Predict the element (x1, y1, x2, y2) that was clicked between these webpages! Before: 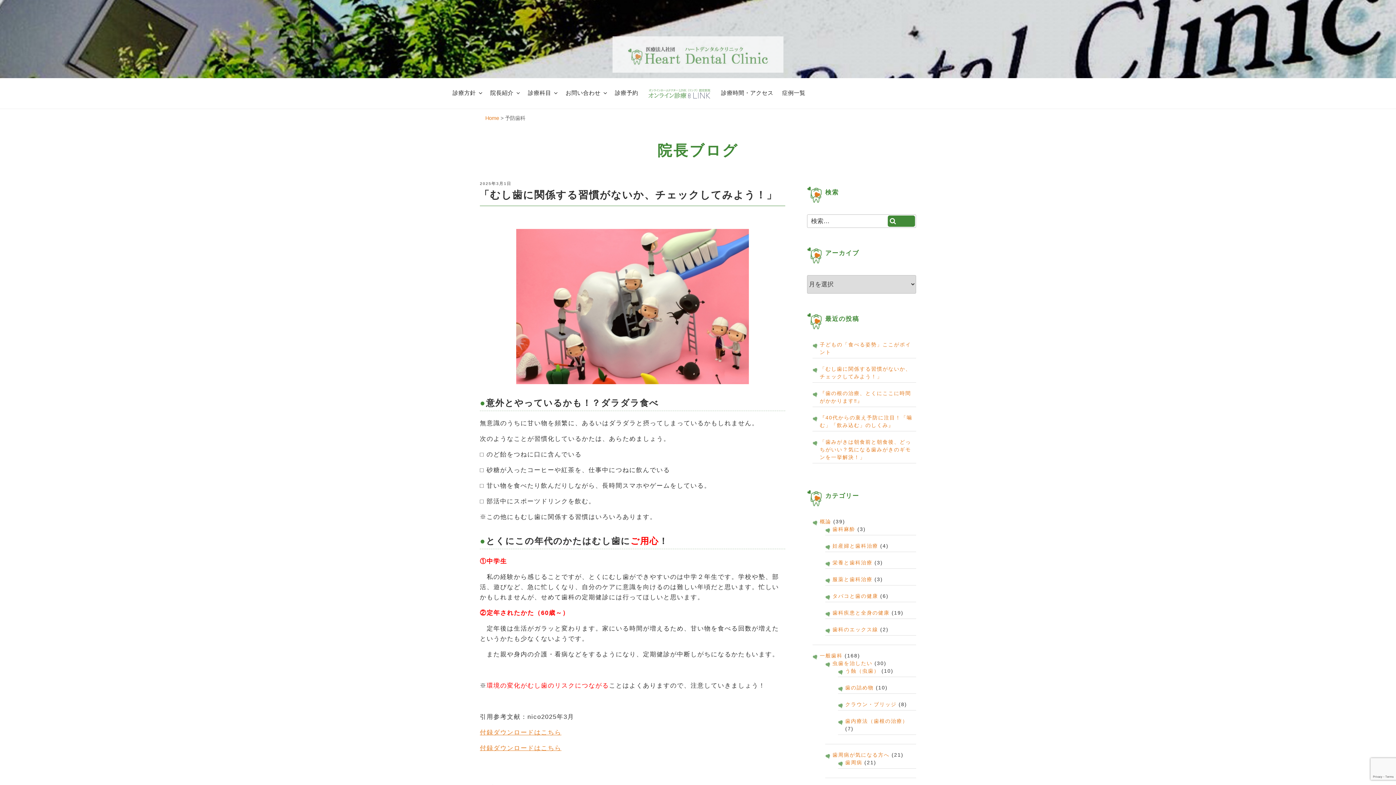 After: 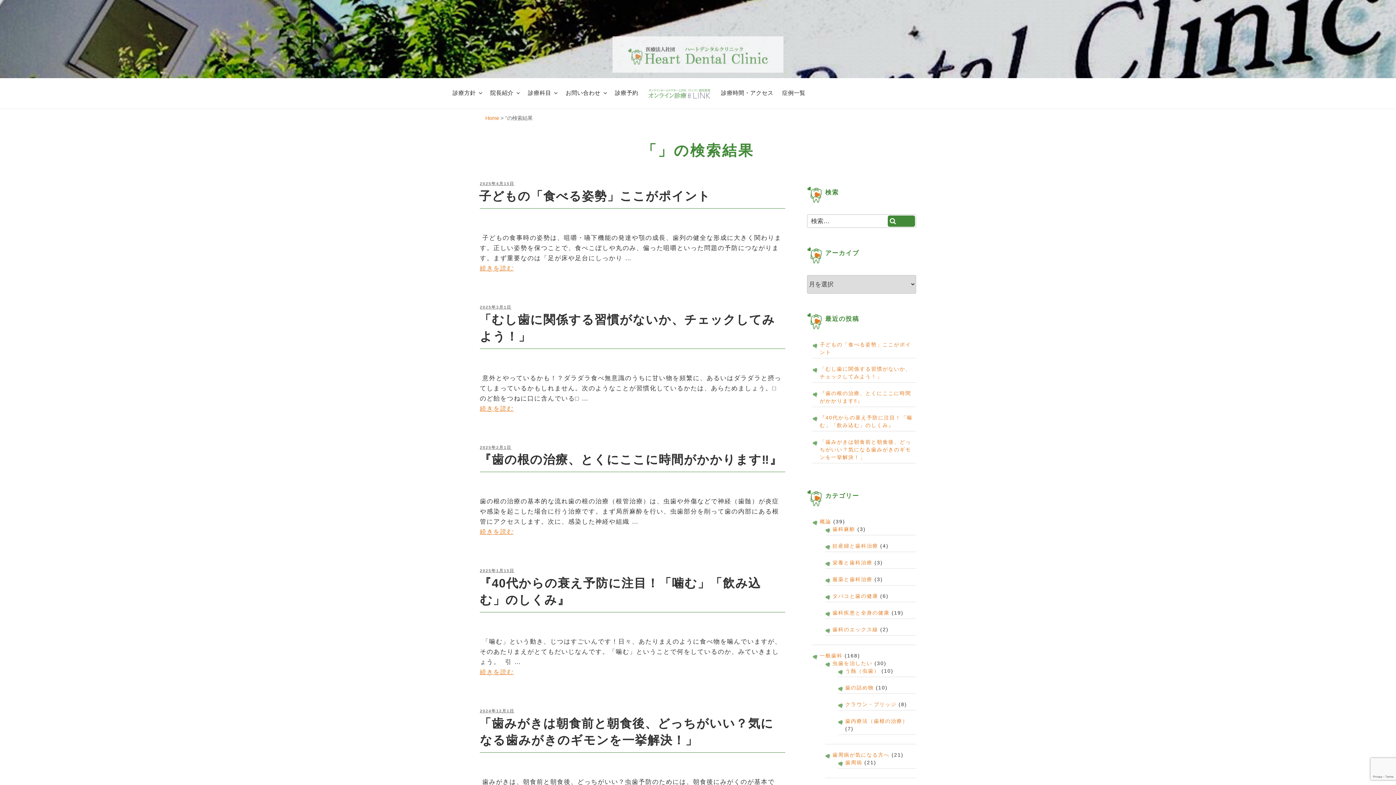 Action: bbox: (888, 215, 915, 226) label: 検索